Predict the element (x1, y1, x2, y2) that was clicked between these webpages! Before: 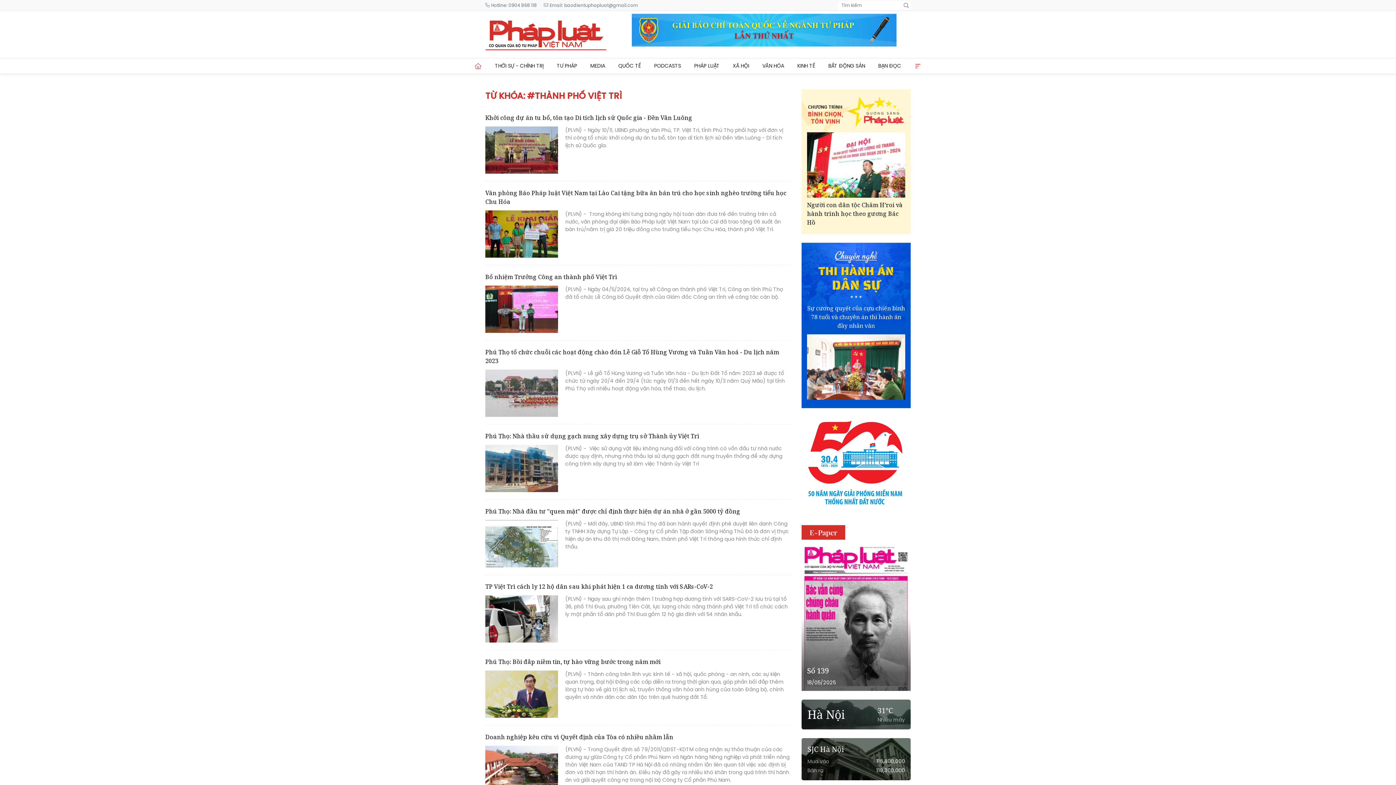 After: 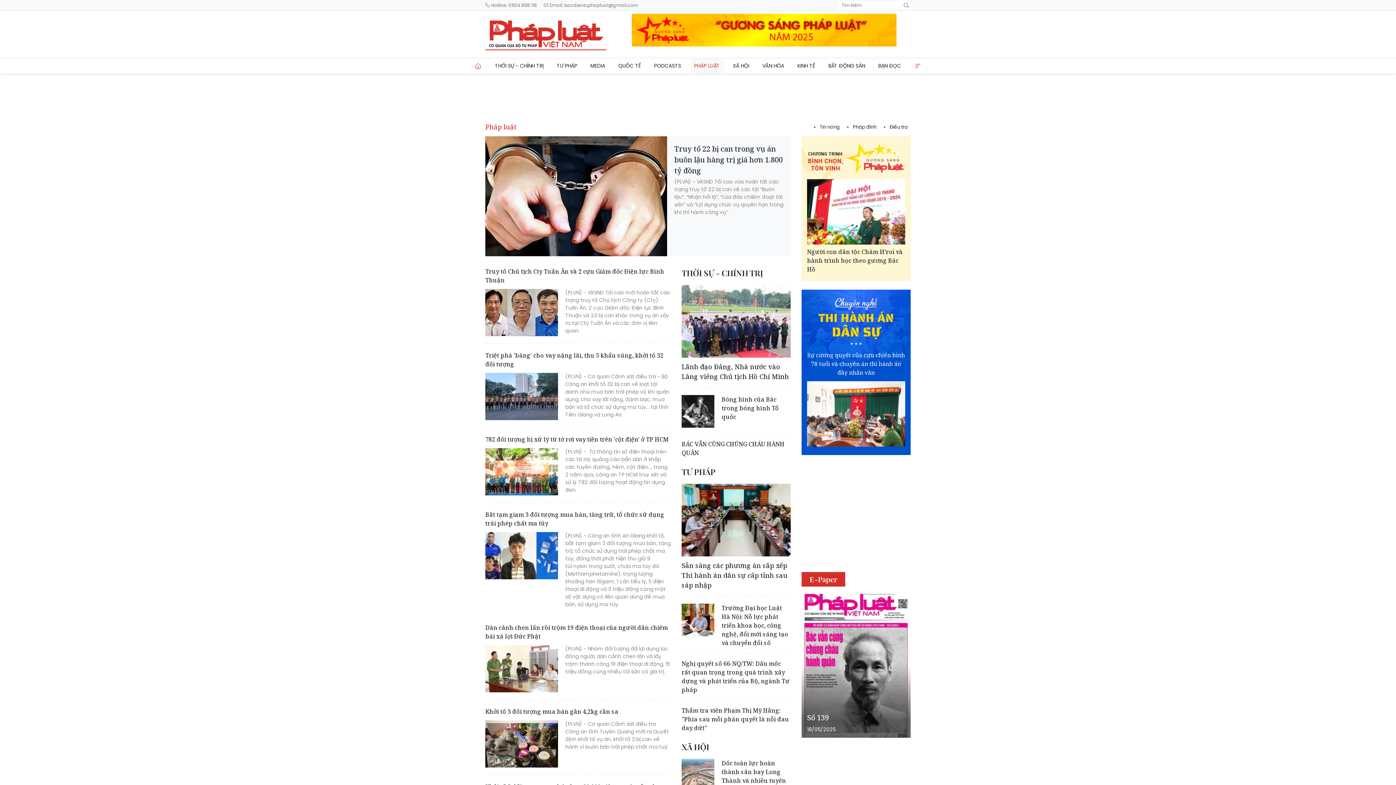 Action: label: PHÁP LUẬT bbox: (690, 58, 723, 73)